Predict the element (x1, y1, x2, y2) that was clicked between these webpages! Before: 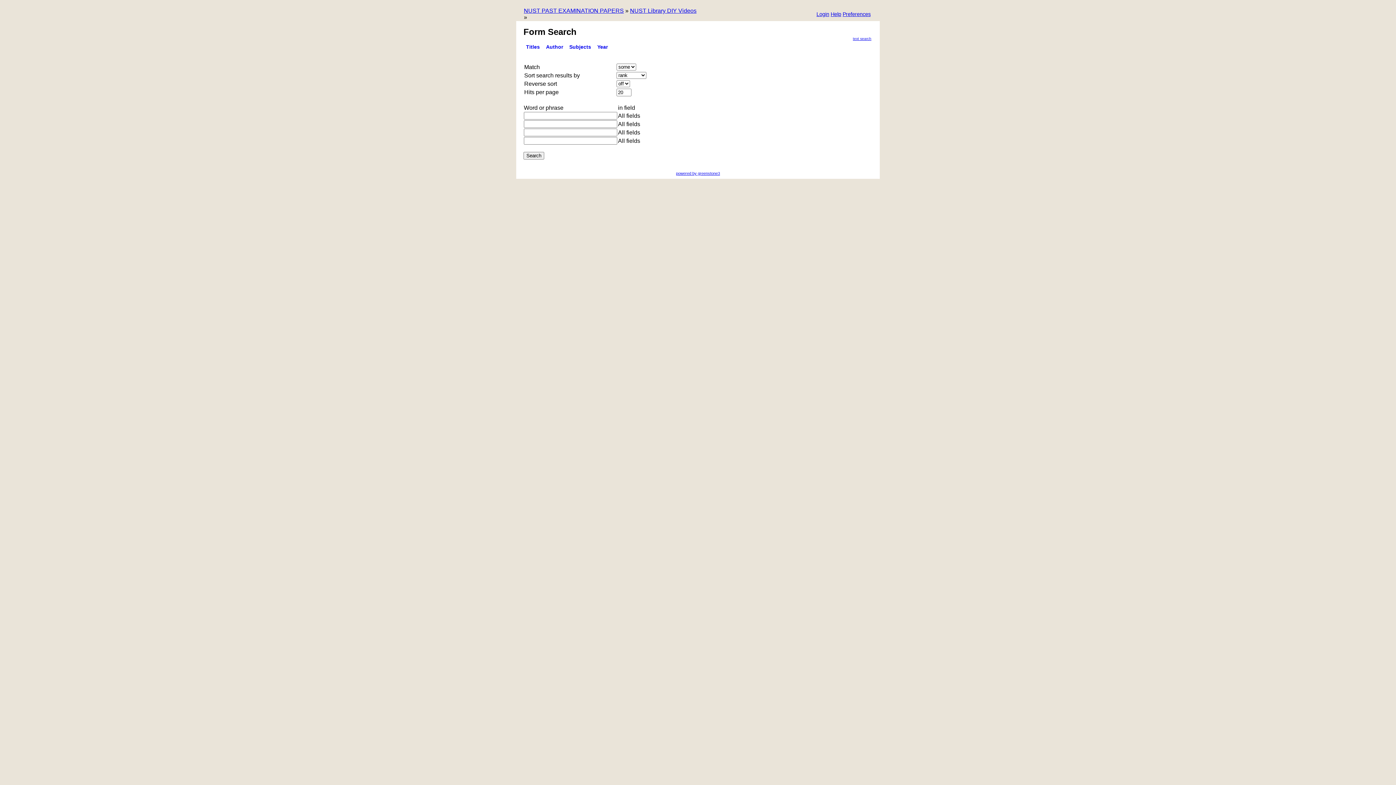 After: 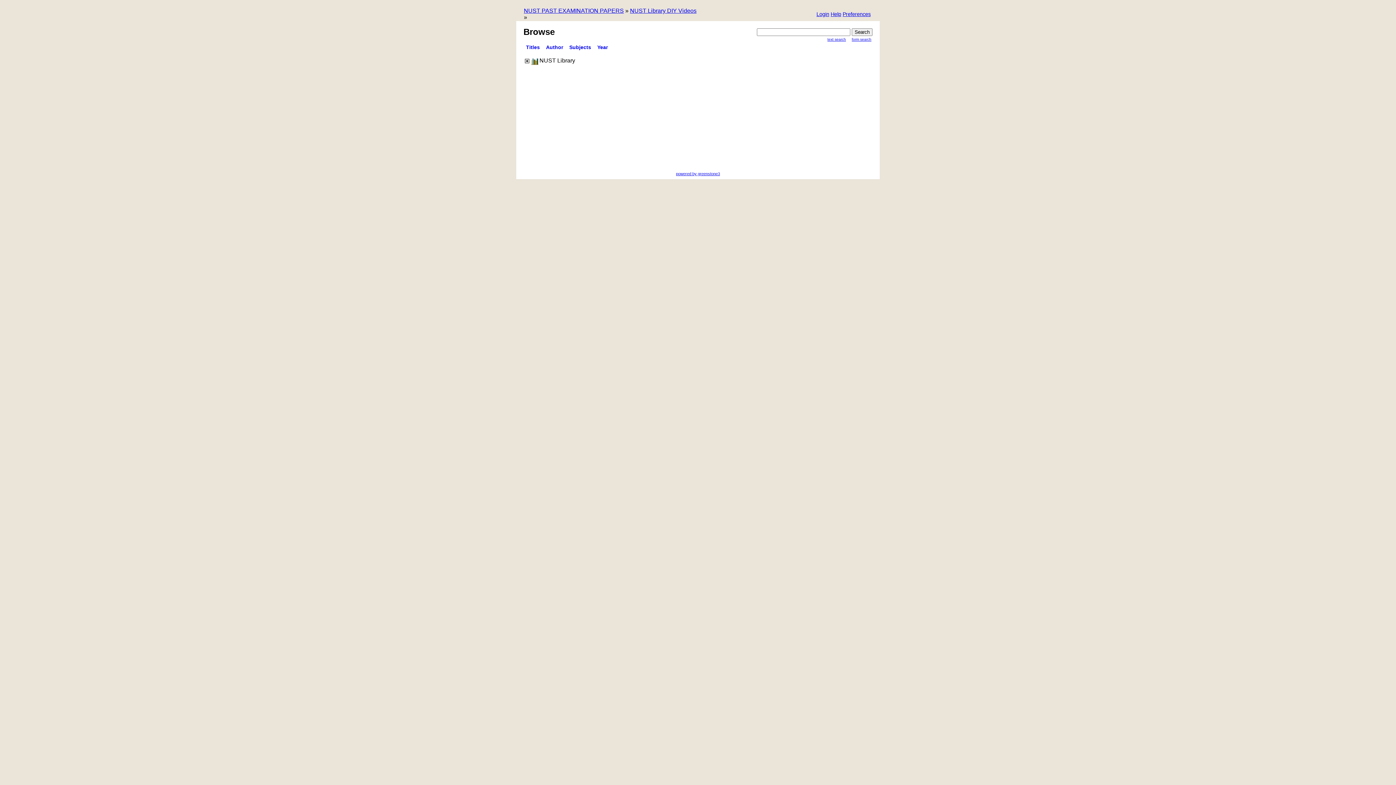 Action: label: Author bbox: (546, 44, 563, 49)